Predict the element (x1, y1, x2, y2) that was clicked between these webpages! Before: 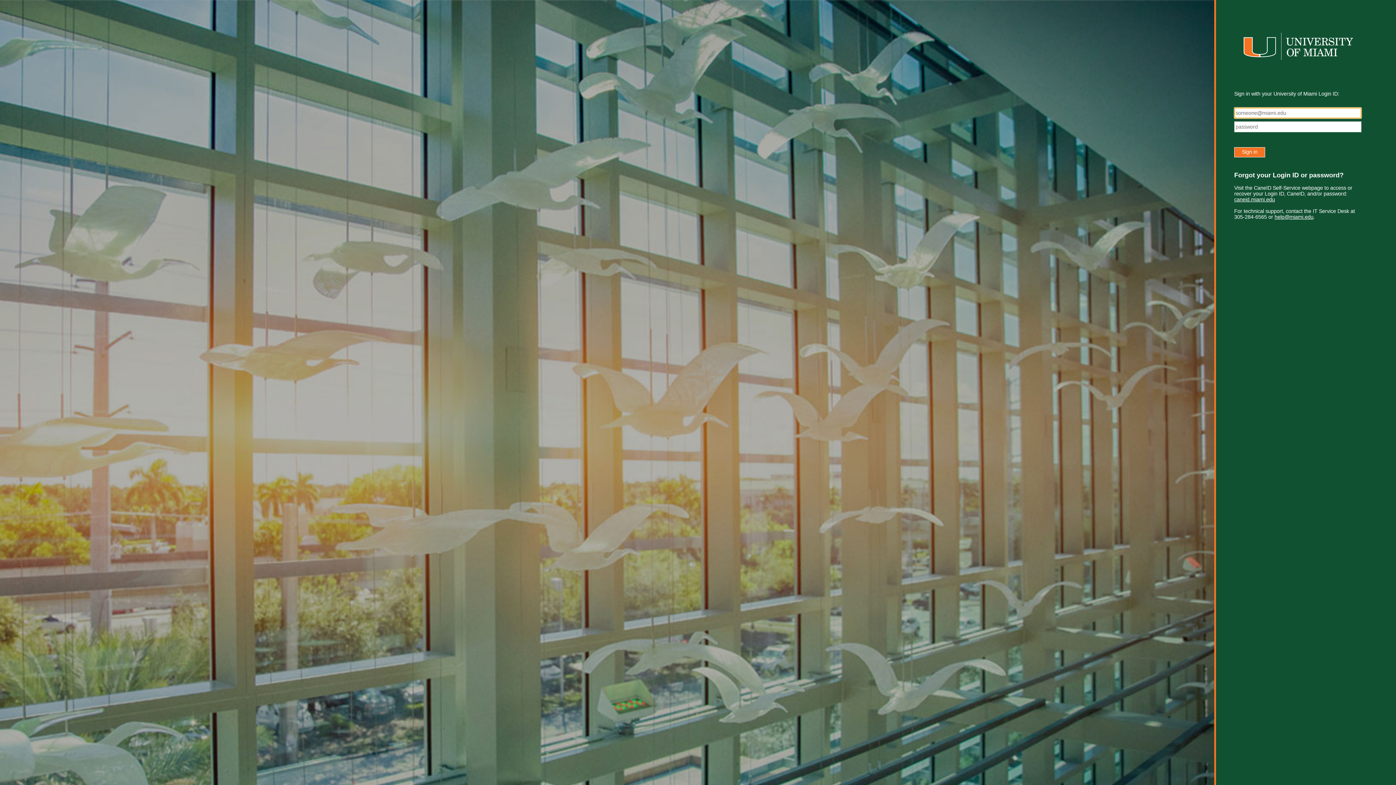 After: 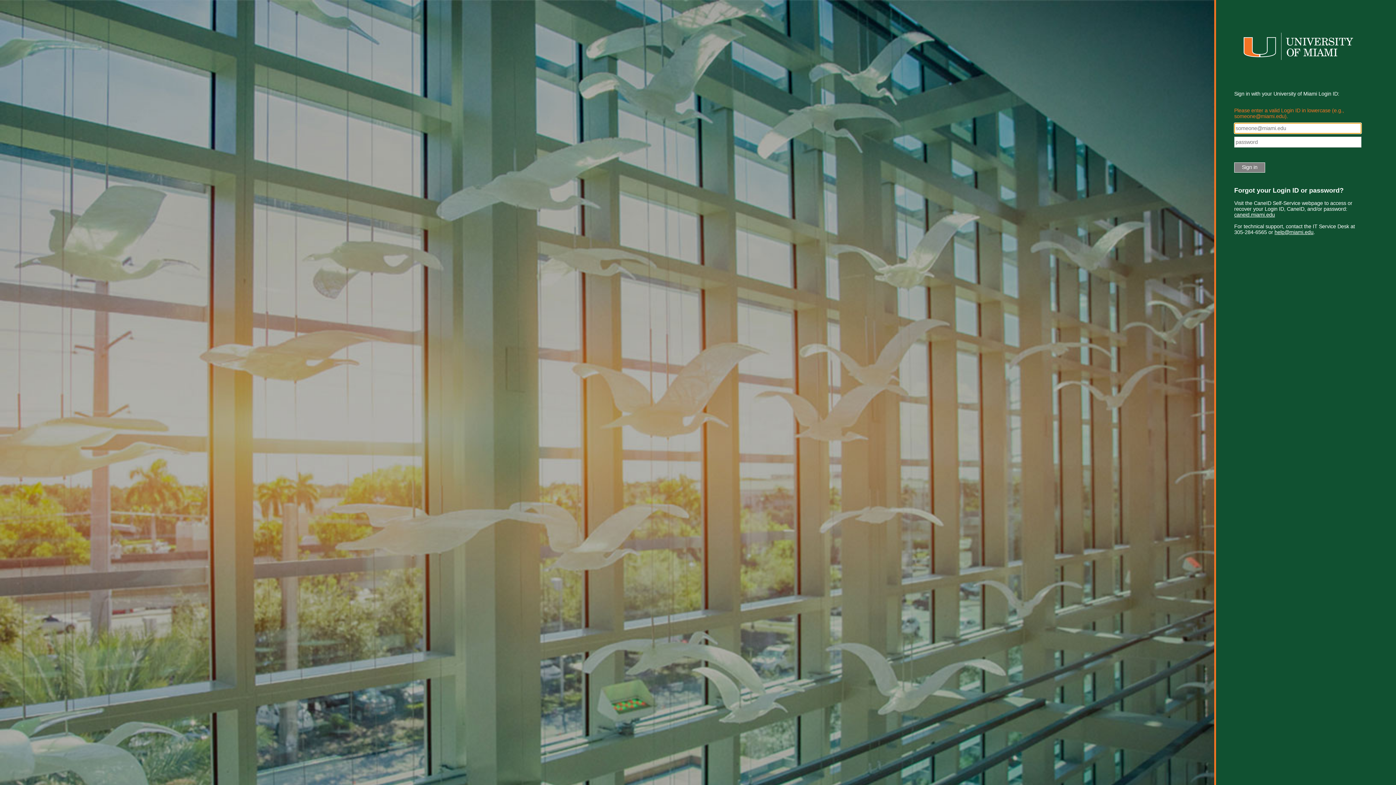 Action: bbox: (1274, 214, 1313, 220) label: help@miami.edu